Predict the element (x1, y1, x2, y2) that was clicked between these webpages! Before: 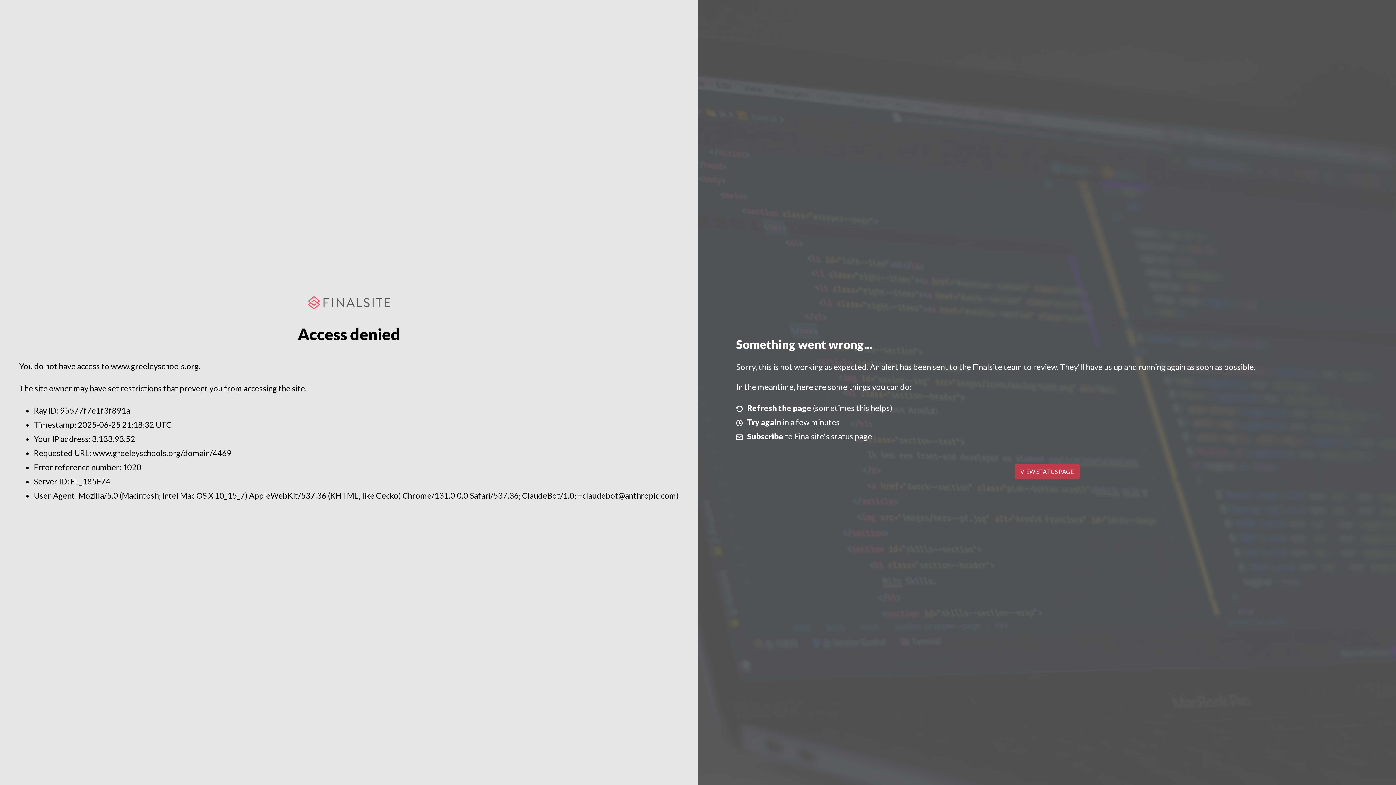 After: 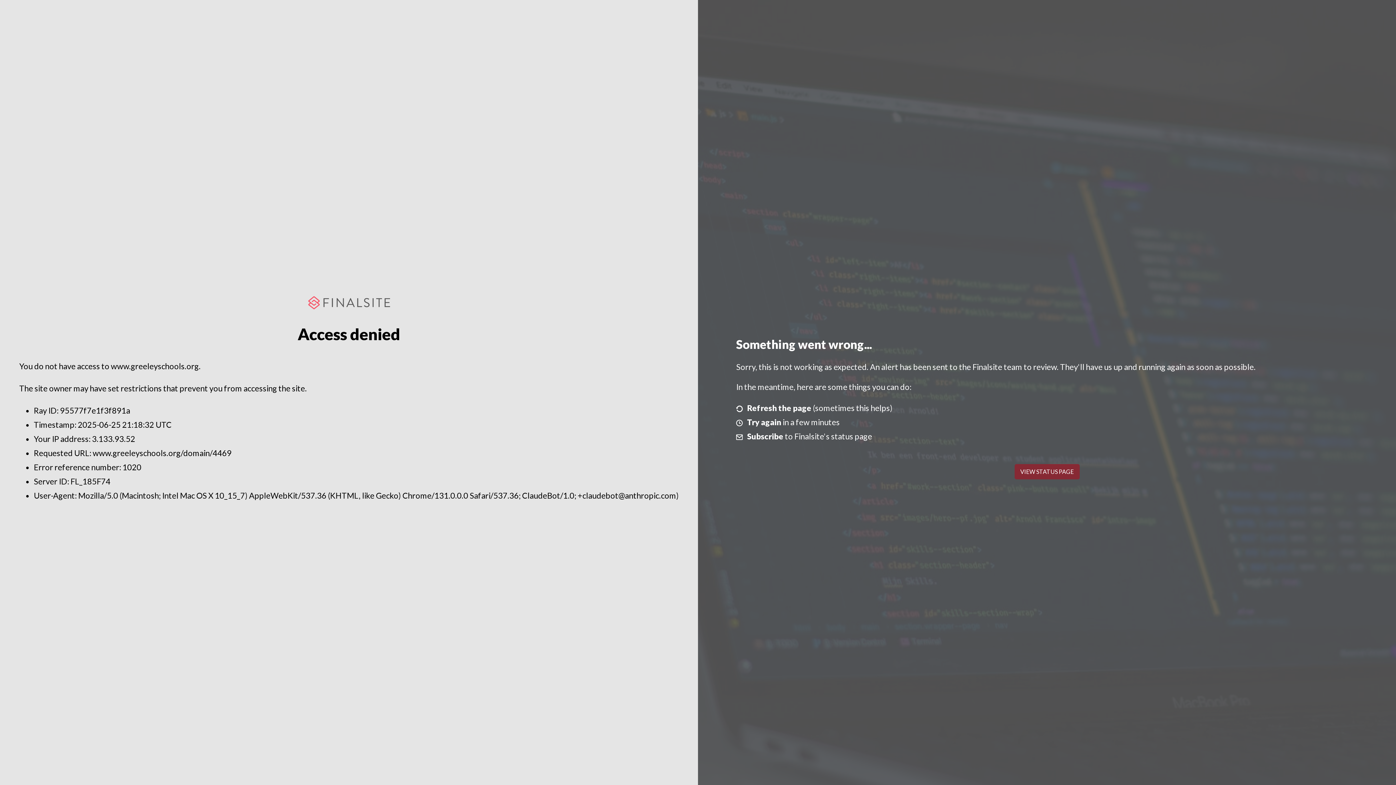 Action: label: VIEW STATUS PAGE bbox: (1014, 464, 1079, 479)